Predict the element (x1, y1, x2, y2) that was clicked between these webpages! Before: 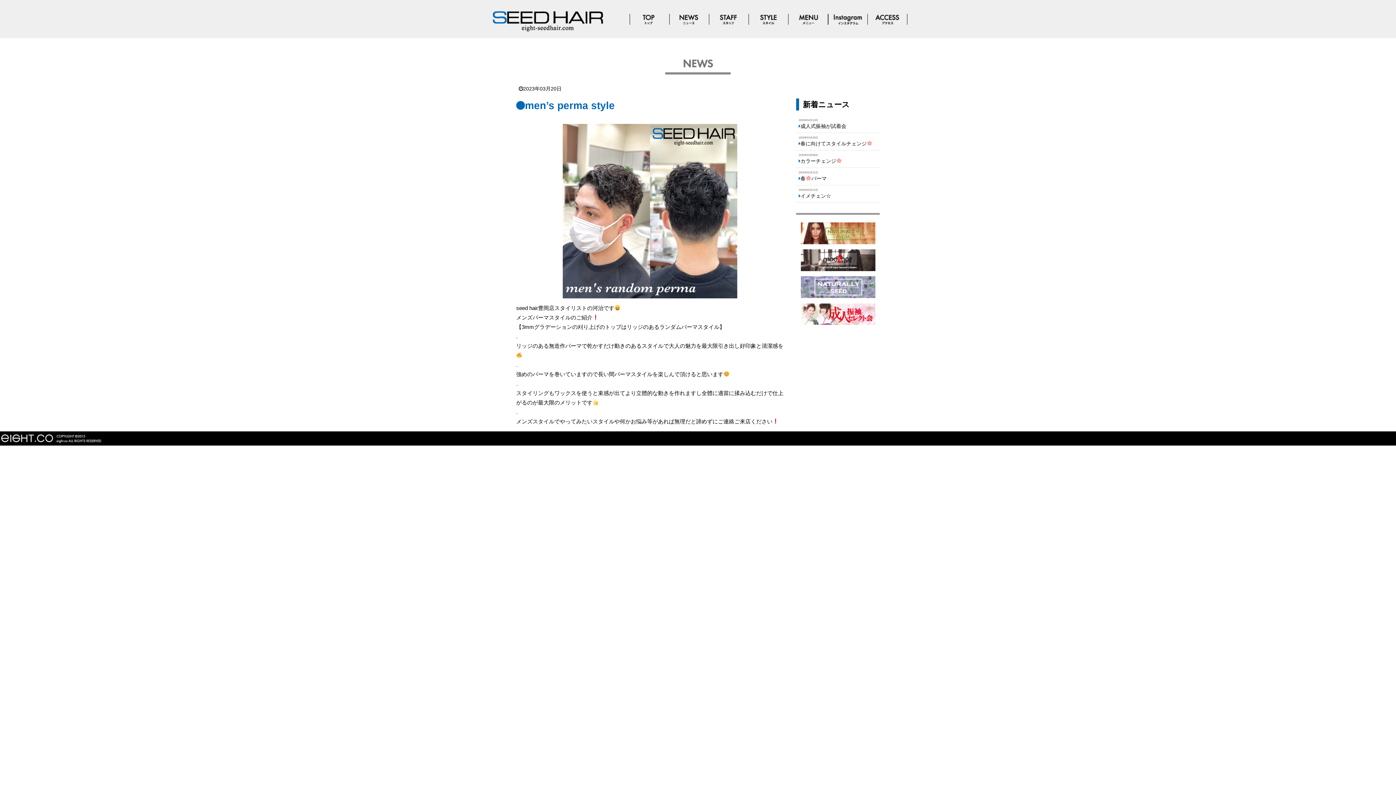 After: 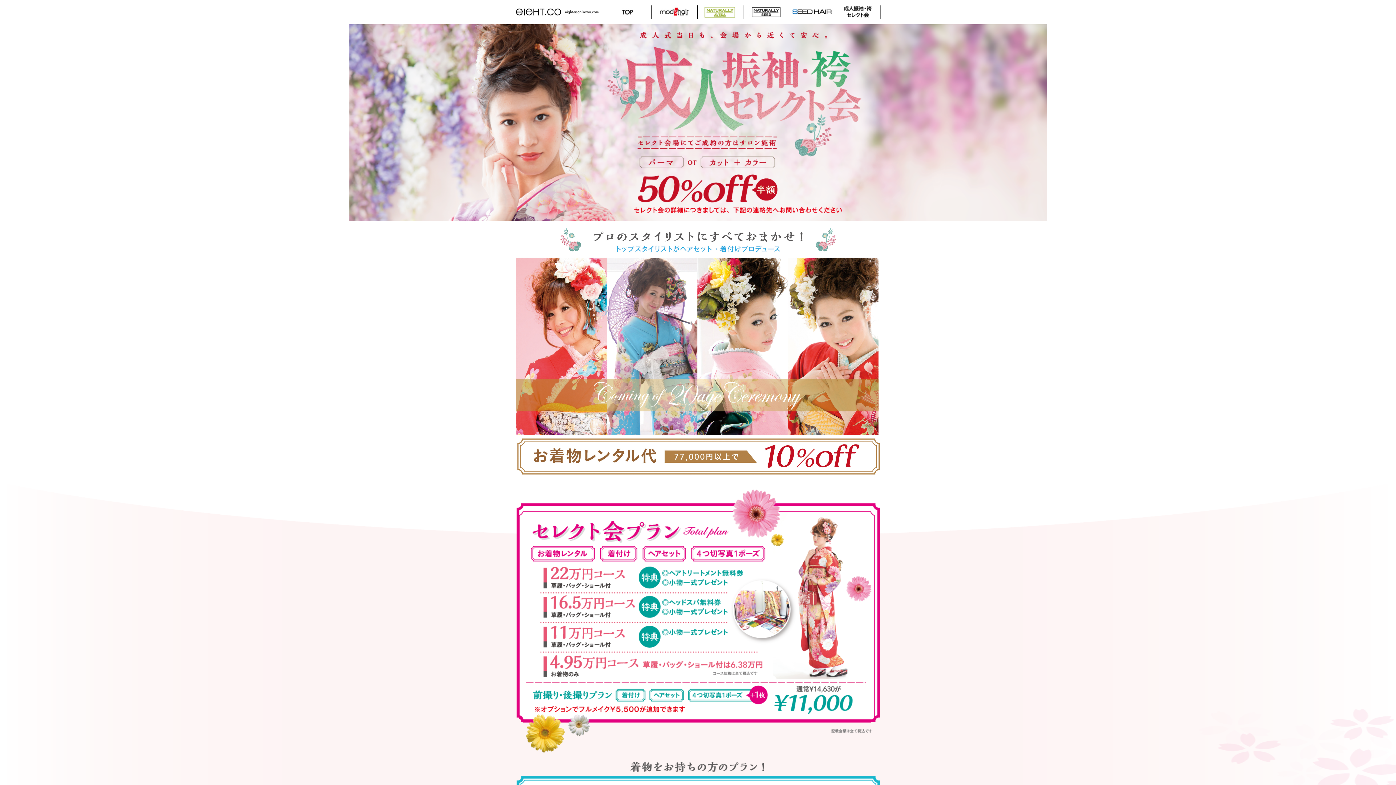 Action: bbox: (800, 318, 875, 323)